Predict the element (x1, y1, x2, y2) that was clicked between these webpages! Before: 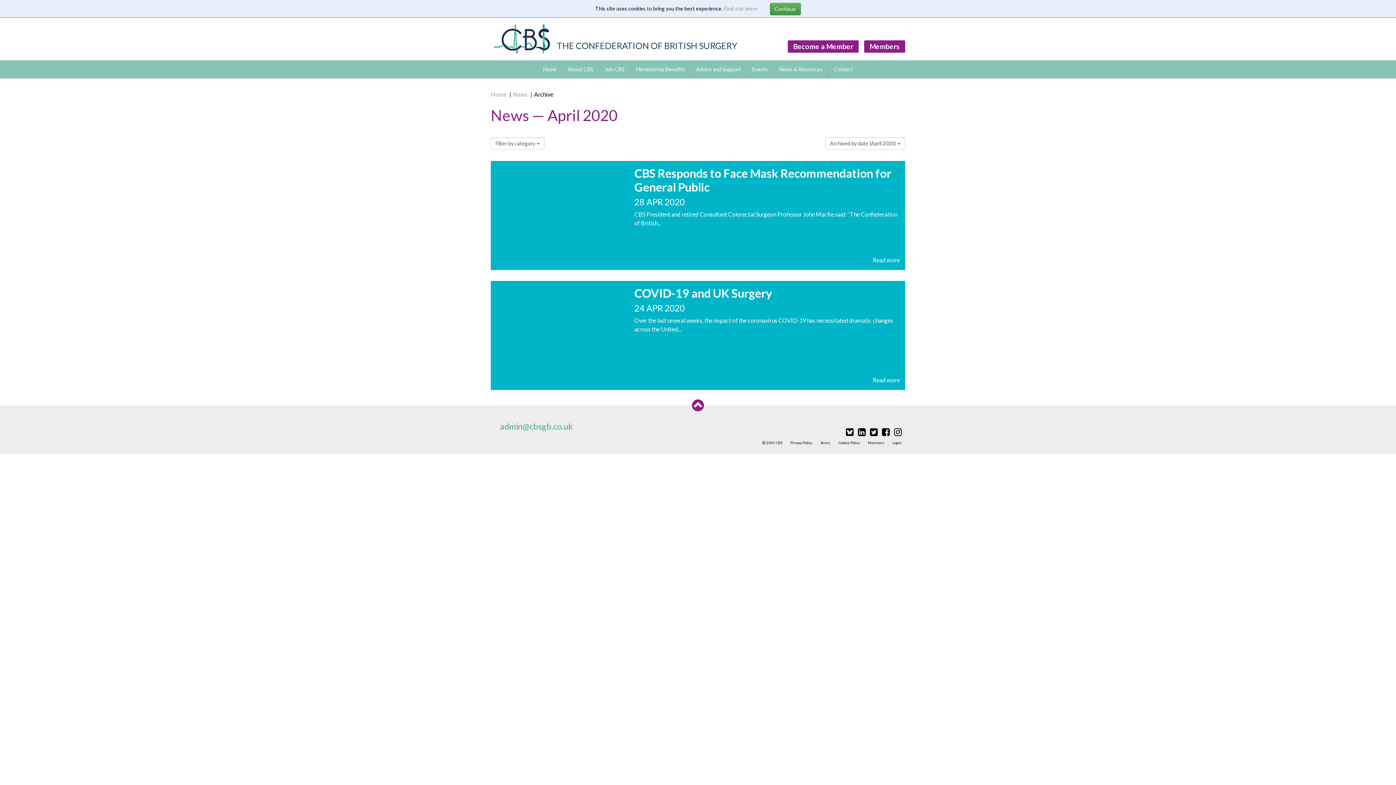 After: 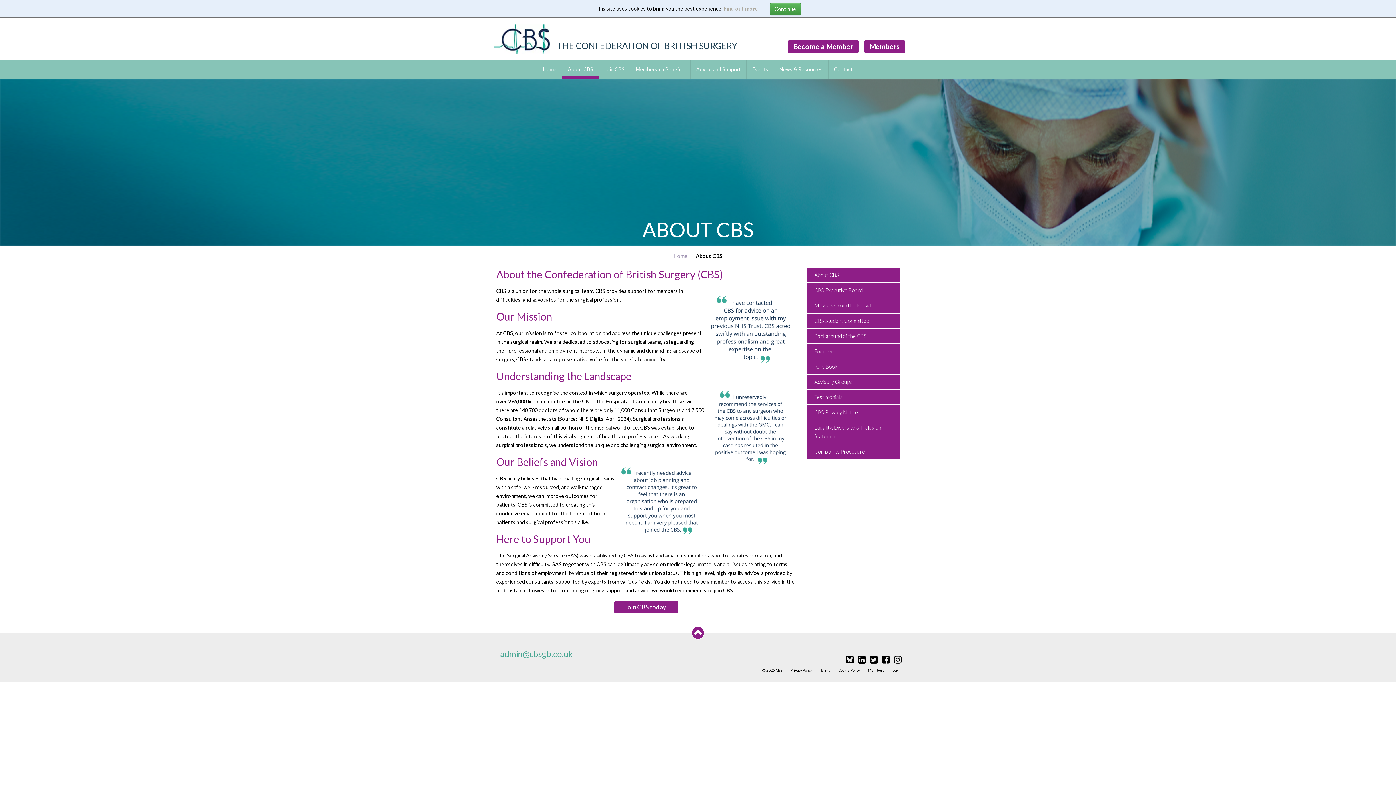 Action: bbox: (562, 60, 599, 78) label: About CBS